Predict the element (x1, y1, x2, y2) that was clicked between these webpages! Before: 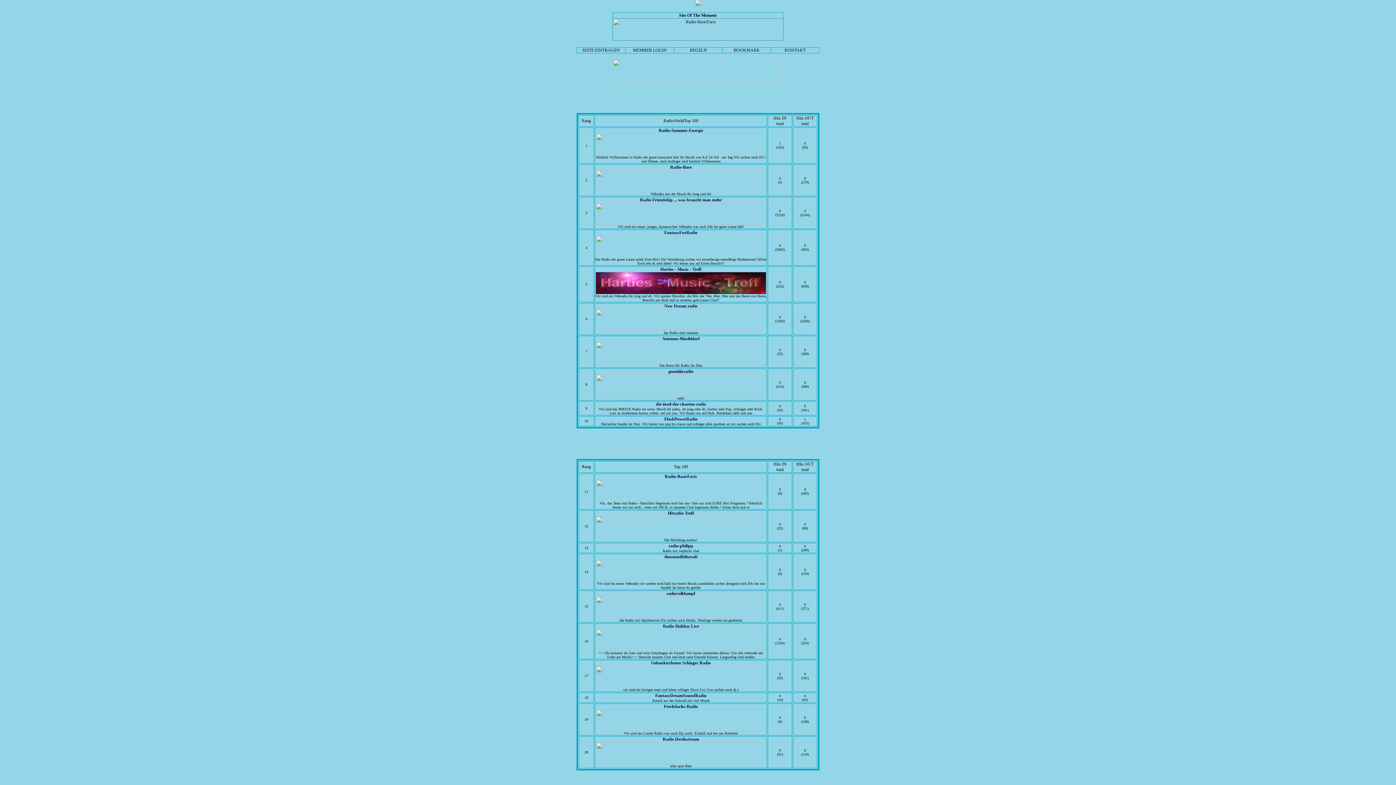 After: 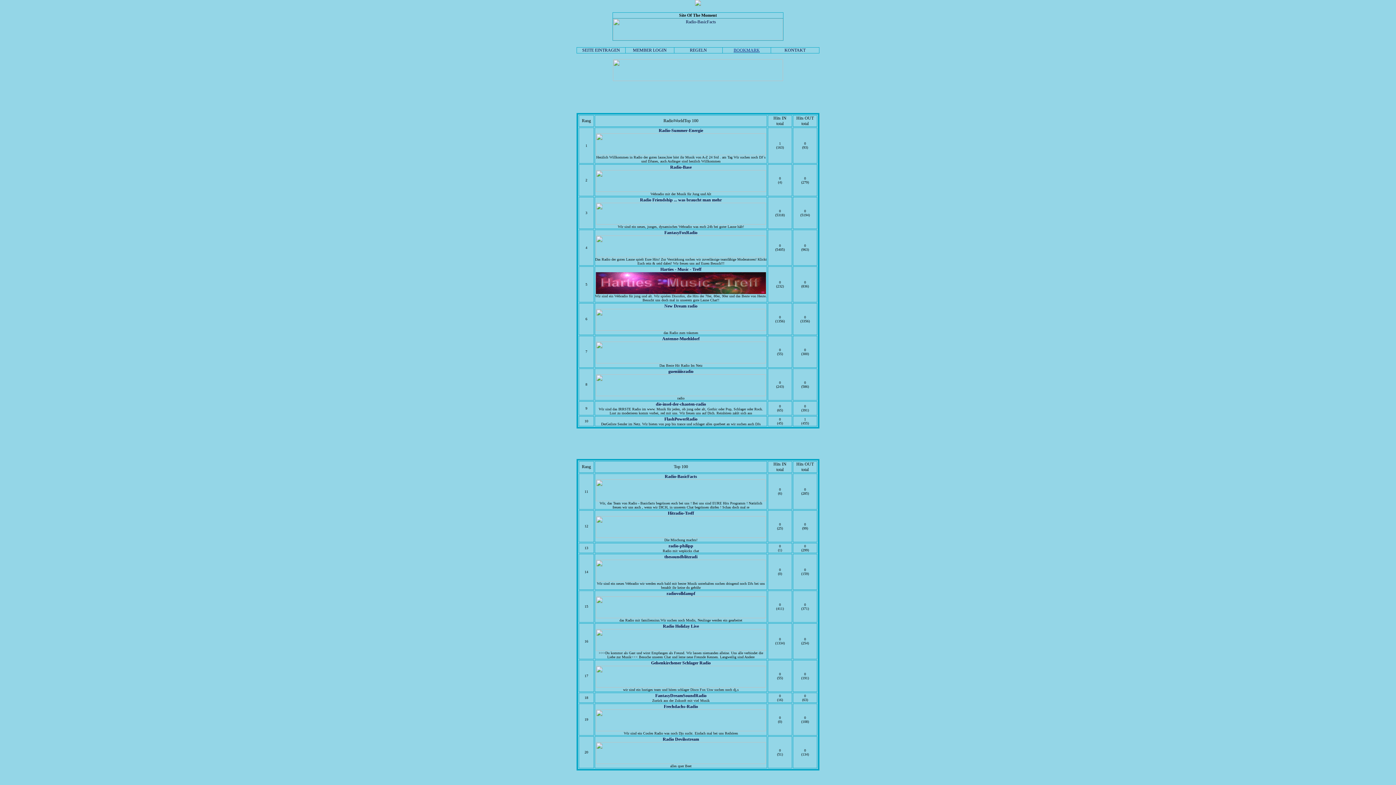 Action: bbox: (733, 47, 760, 52) label: BOOKMARK